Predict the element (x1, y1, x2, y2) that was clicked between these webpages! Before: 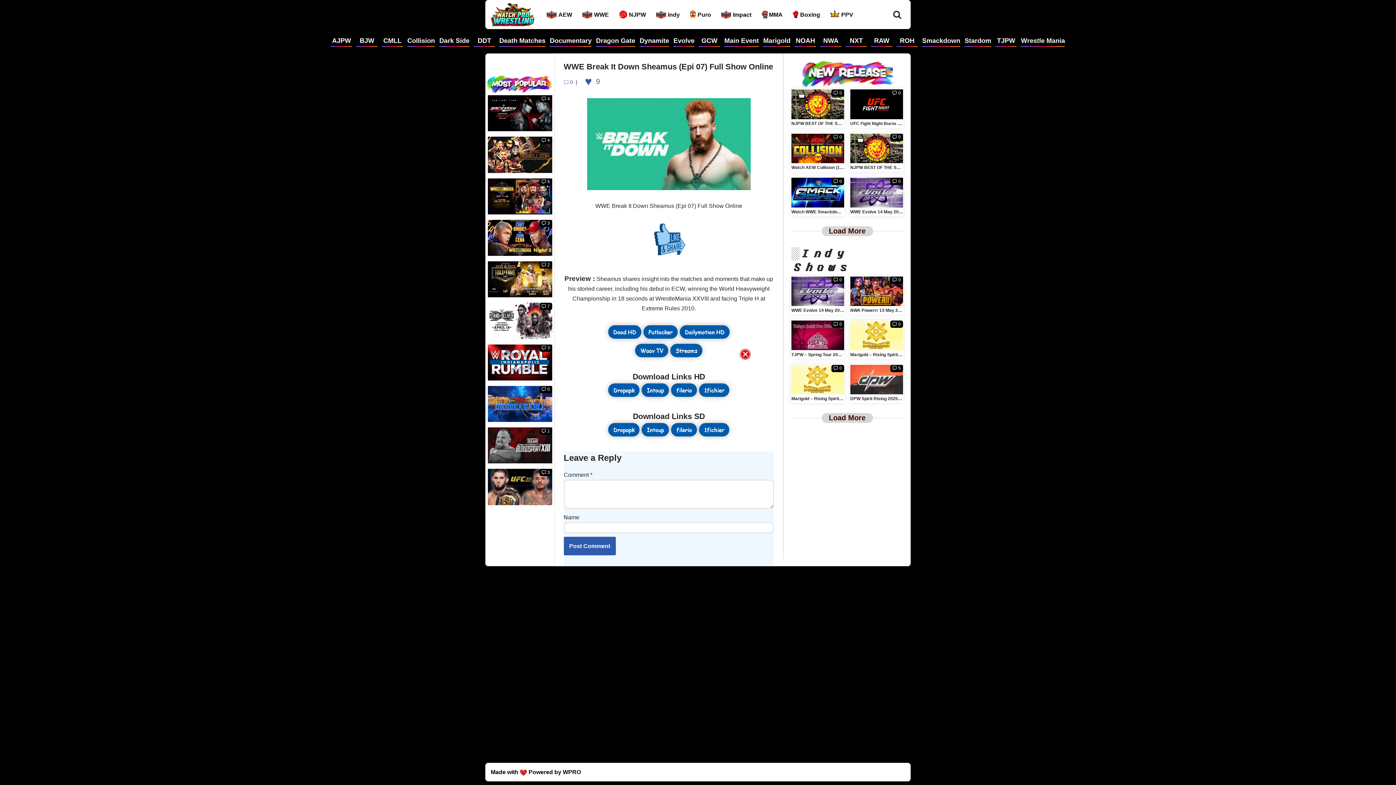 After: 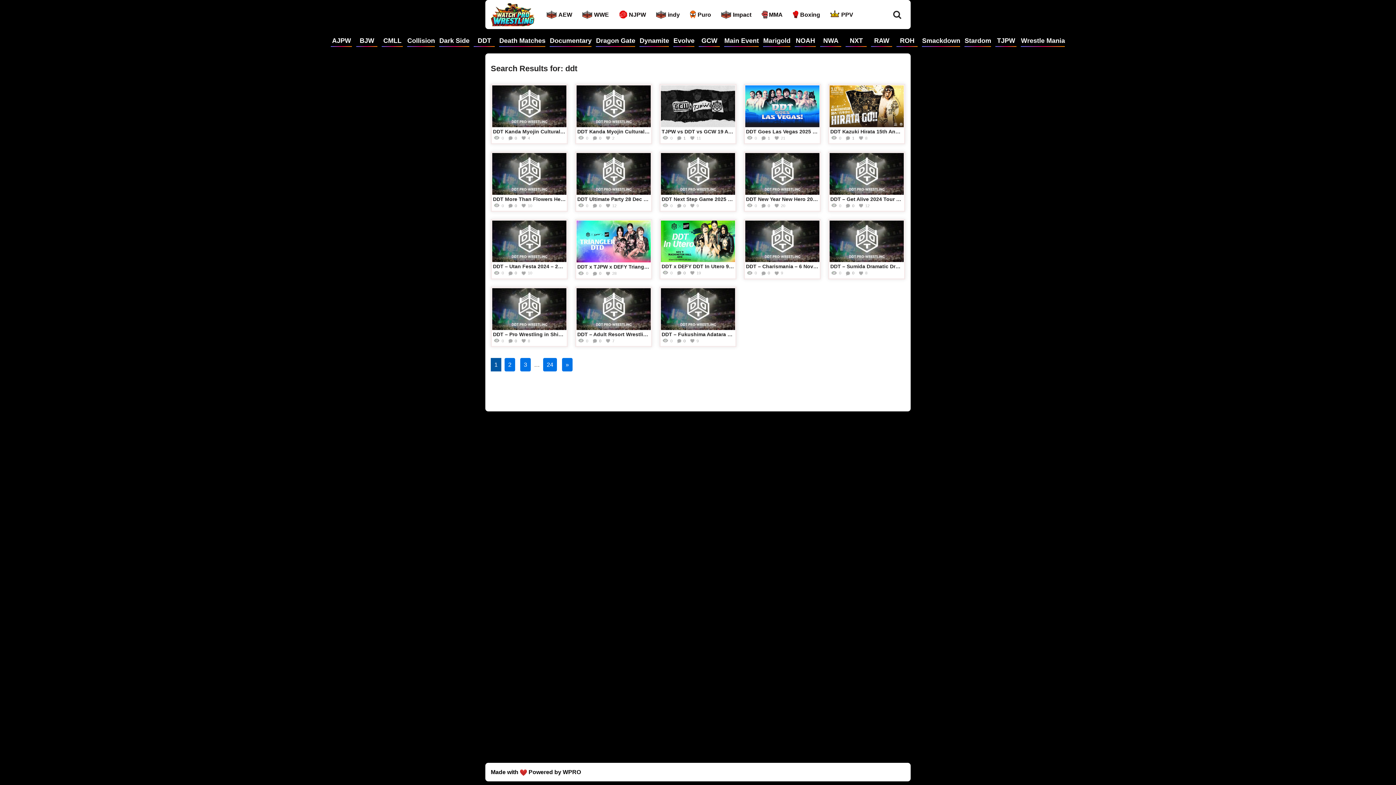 Action: label: DDT bbox: (471, 34, 497, 46)